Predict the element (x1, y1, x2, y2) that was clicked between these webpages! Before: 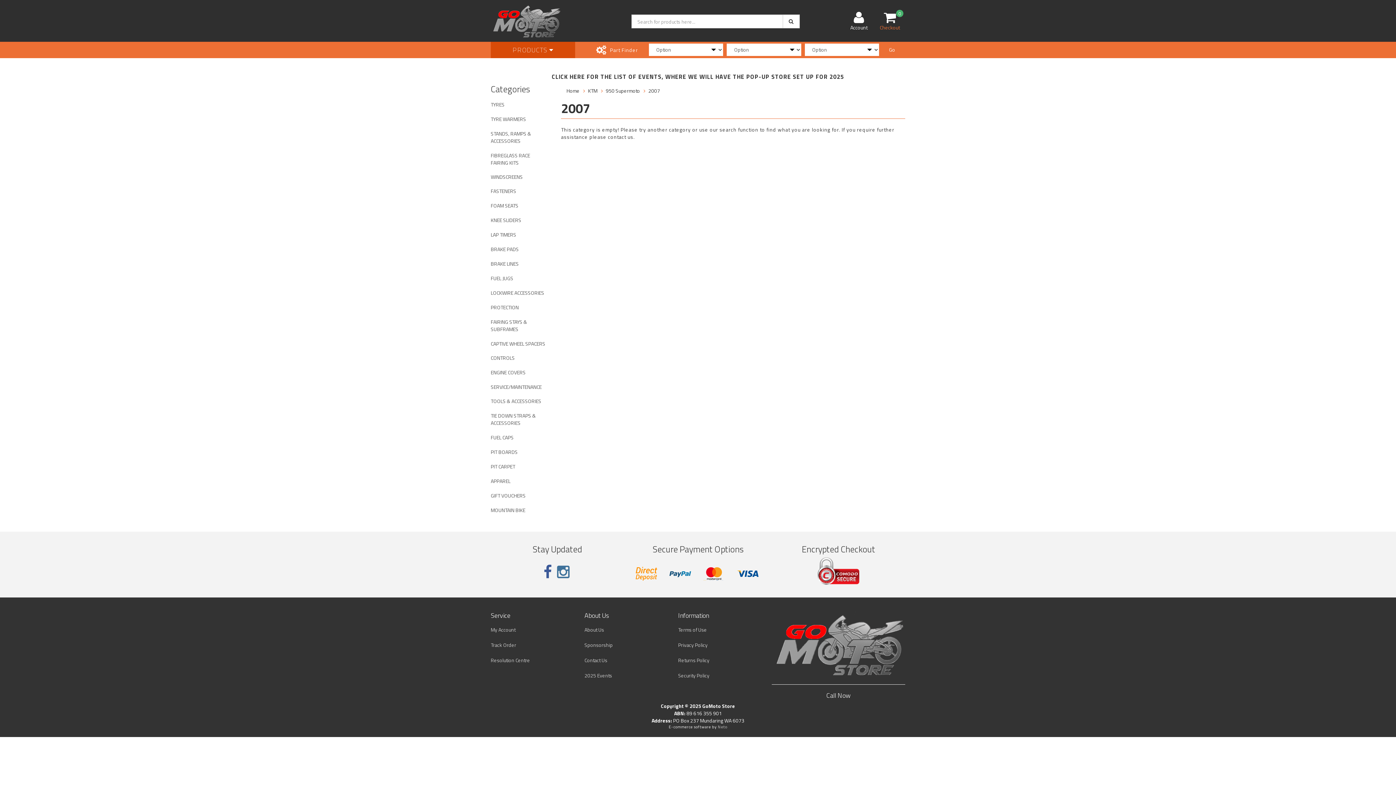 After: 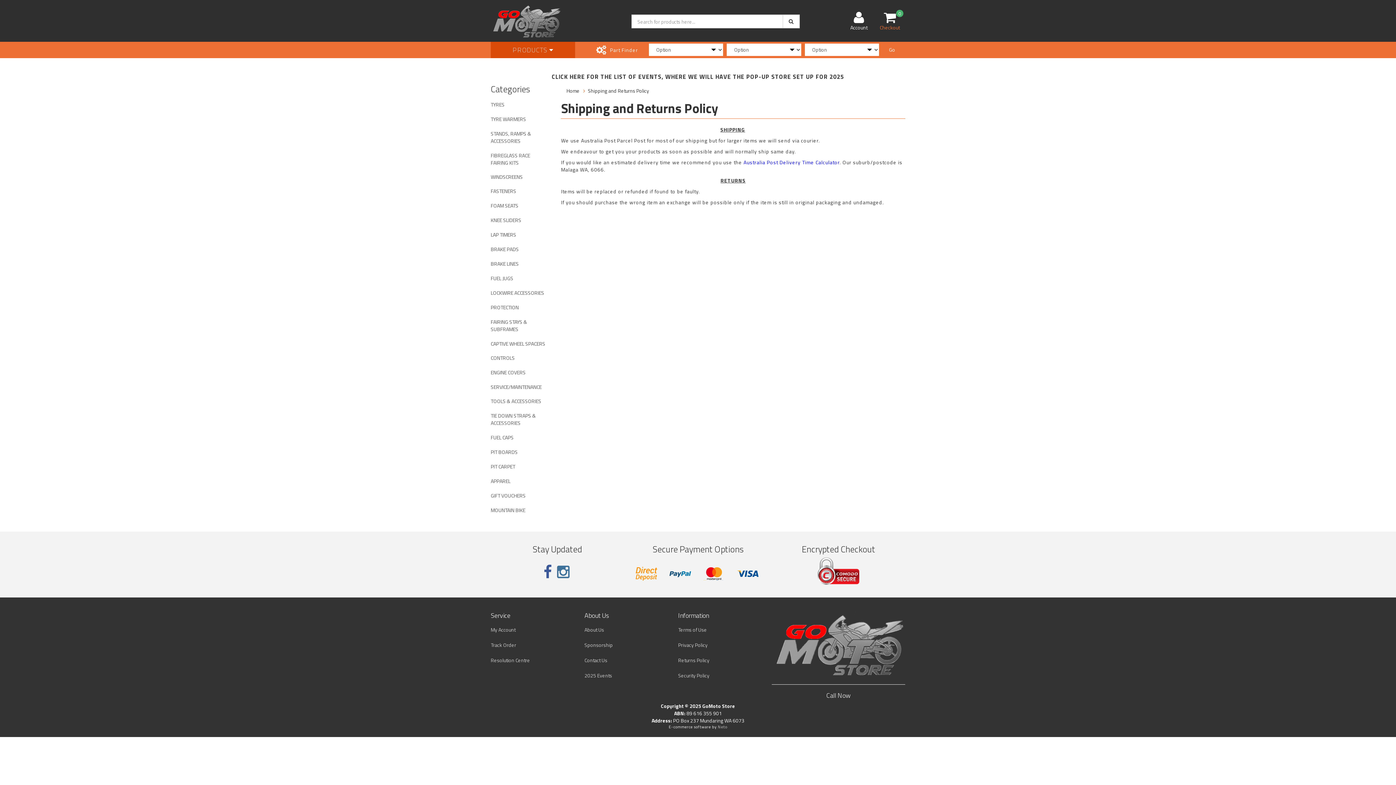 Action: bbox: (672, 653, 764, 668) label: Returns Policy